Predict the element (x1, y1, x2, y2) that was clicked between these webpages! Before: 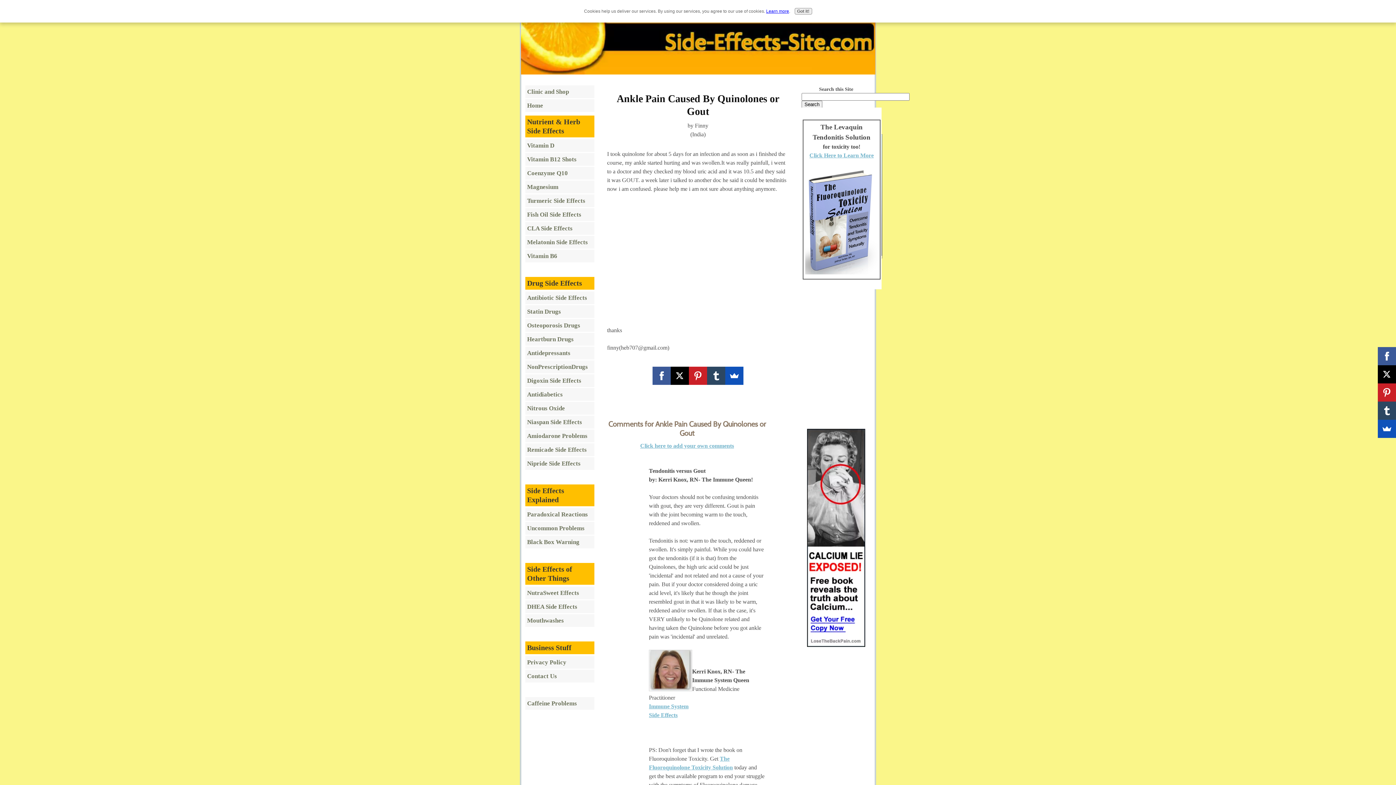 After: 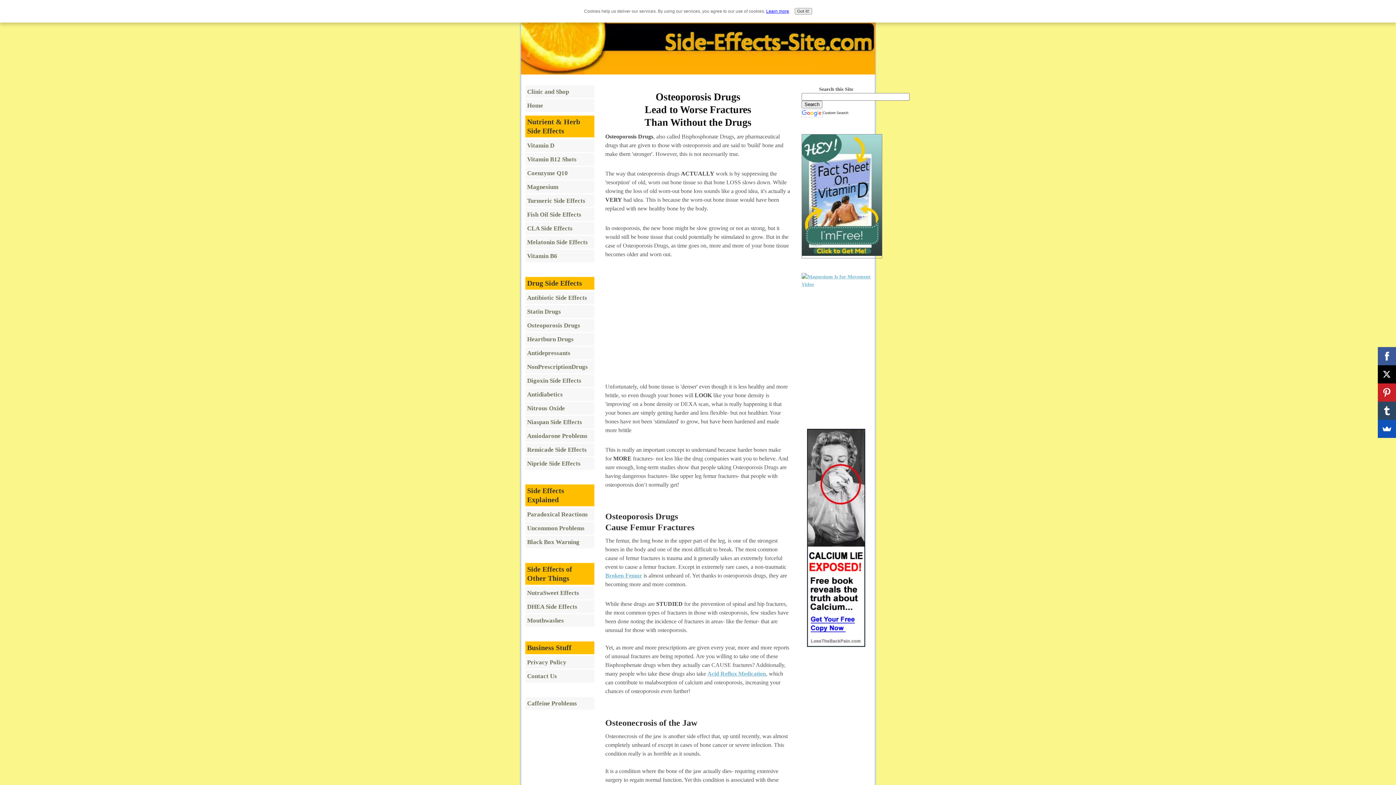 Action: label: Osteoporosis Drugs bbox: (525, 319, 594, 332)